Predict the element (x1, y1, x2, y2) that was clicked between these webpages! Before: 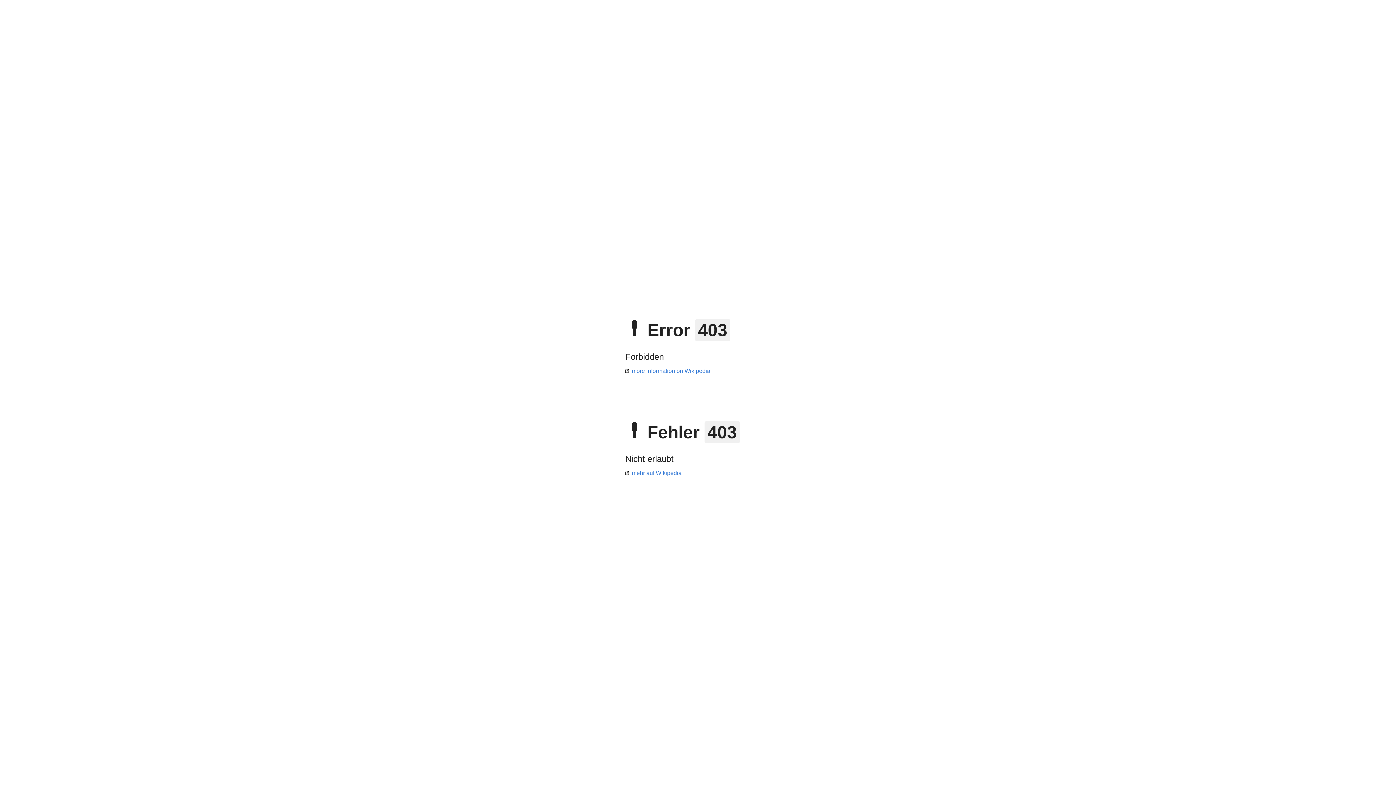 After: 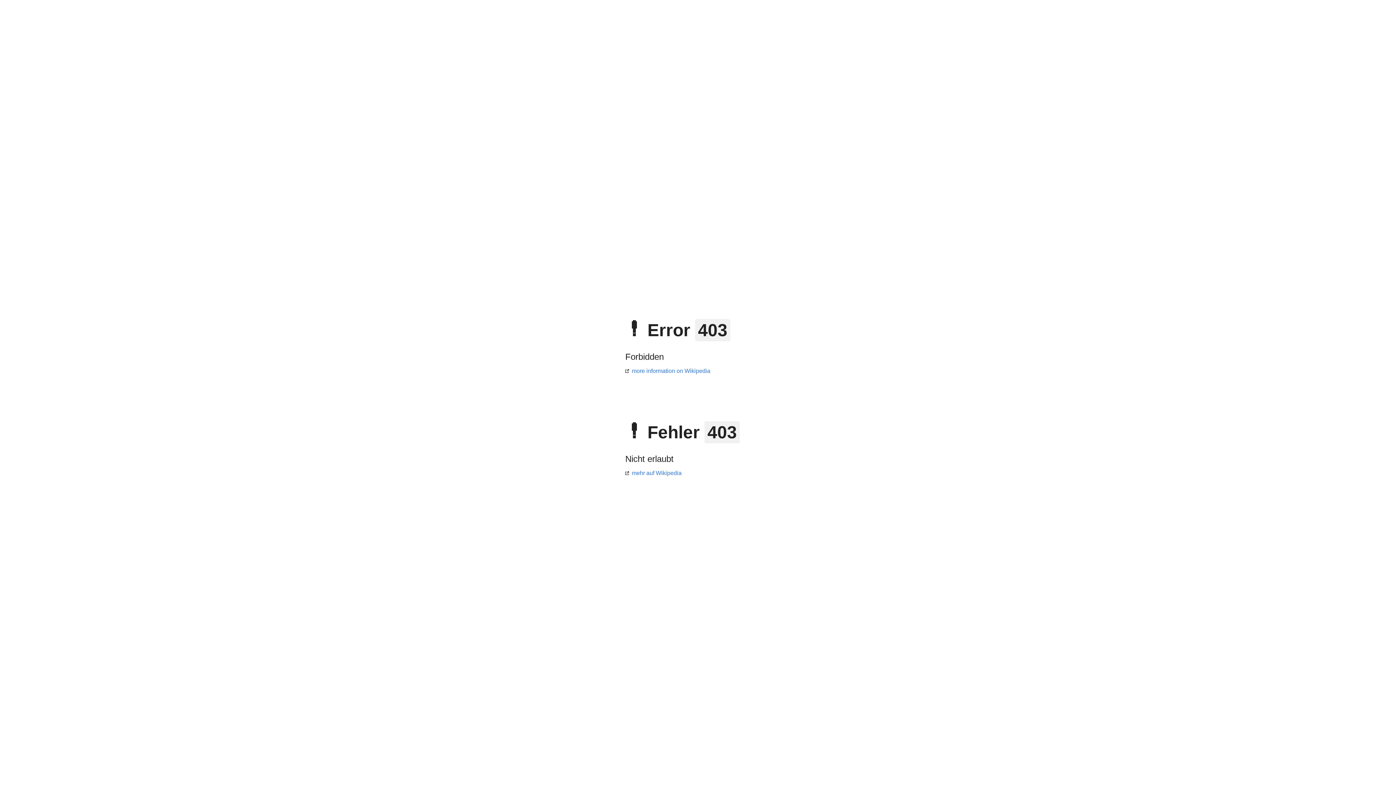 Action: label: mehr auf Wikipedia bbox: (625, 470, 681, 476)